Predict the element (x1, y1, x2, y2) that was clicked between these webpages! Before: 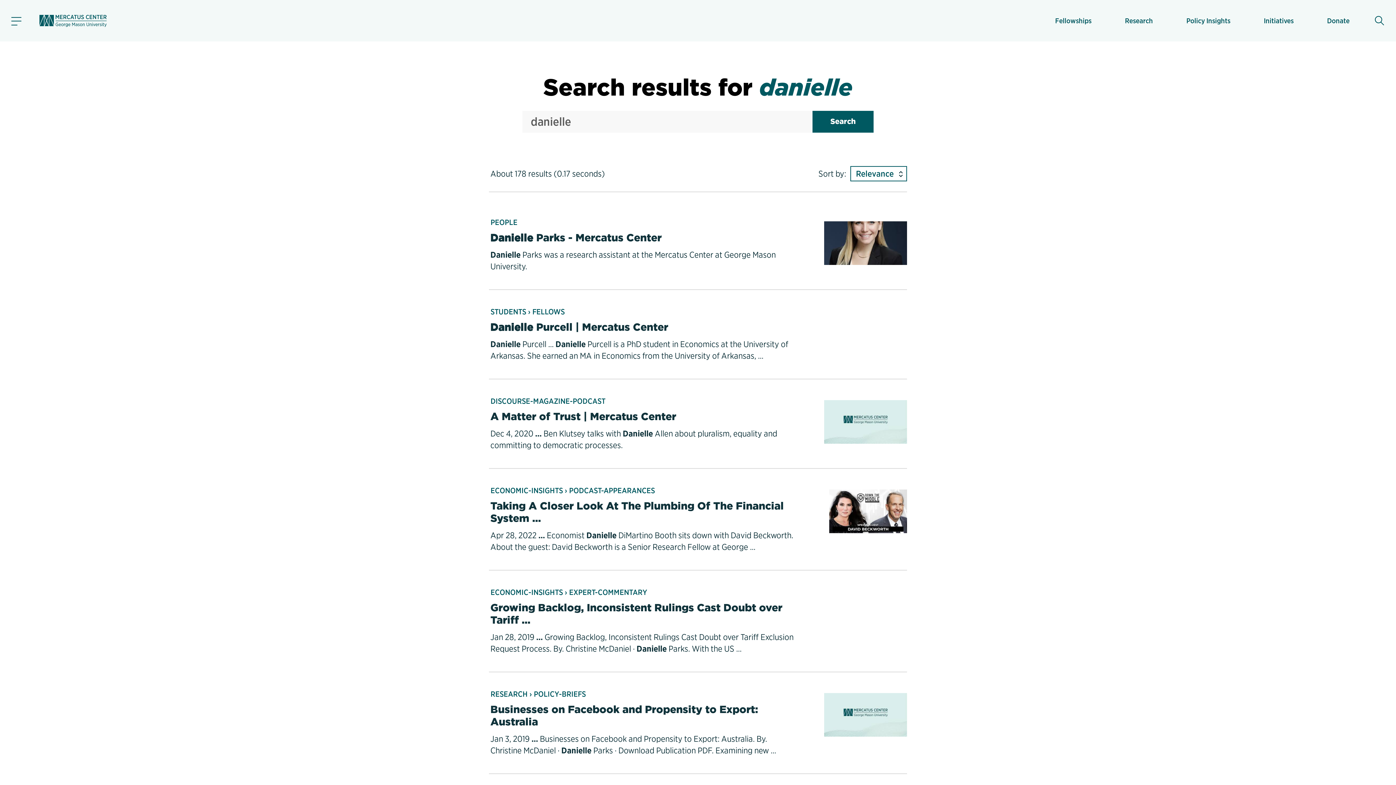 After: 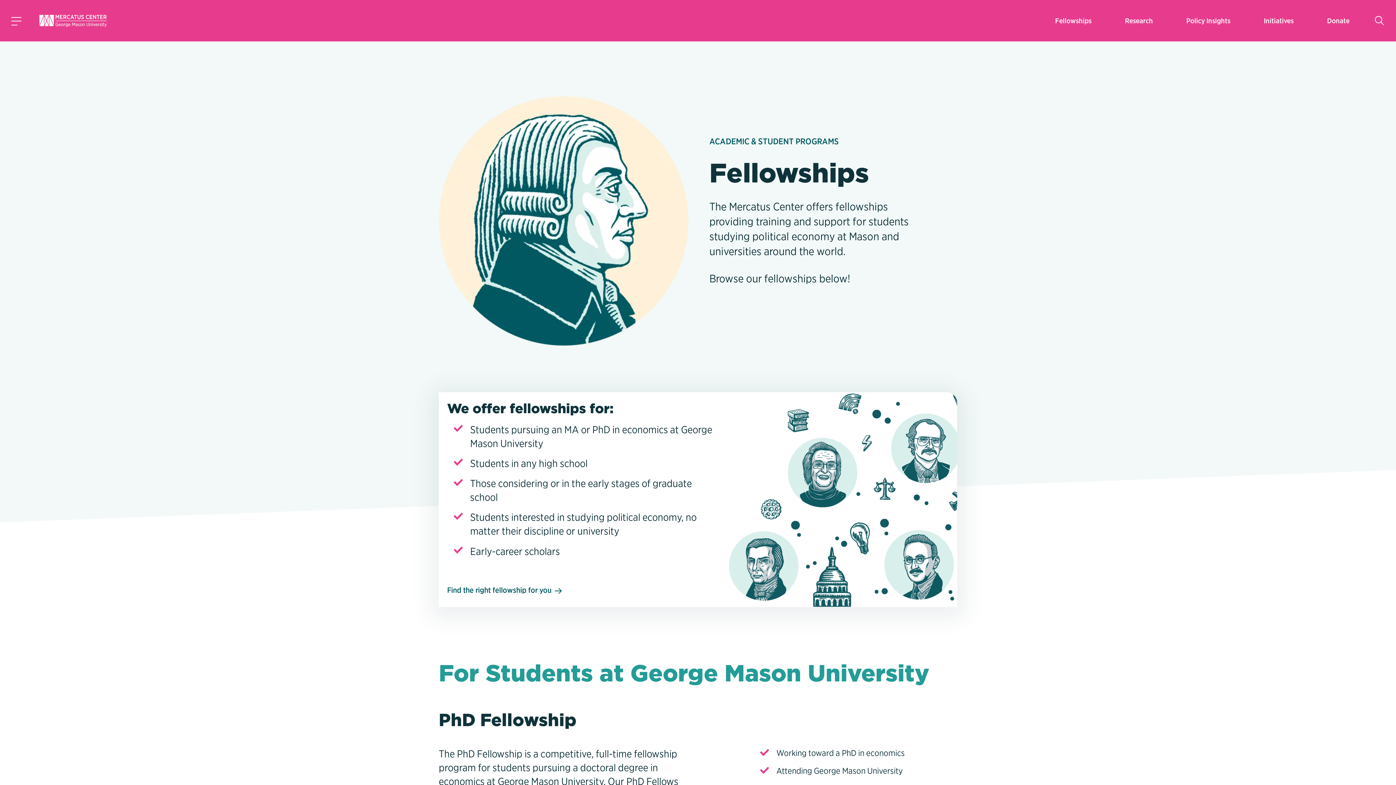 Action: label: Fellowships bbox: (1055, 9, 1091, 31)